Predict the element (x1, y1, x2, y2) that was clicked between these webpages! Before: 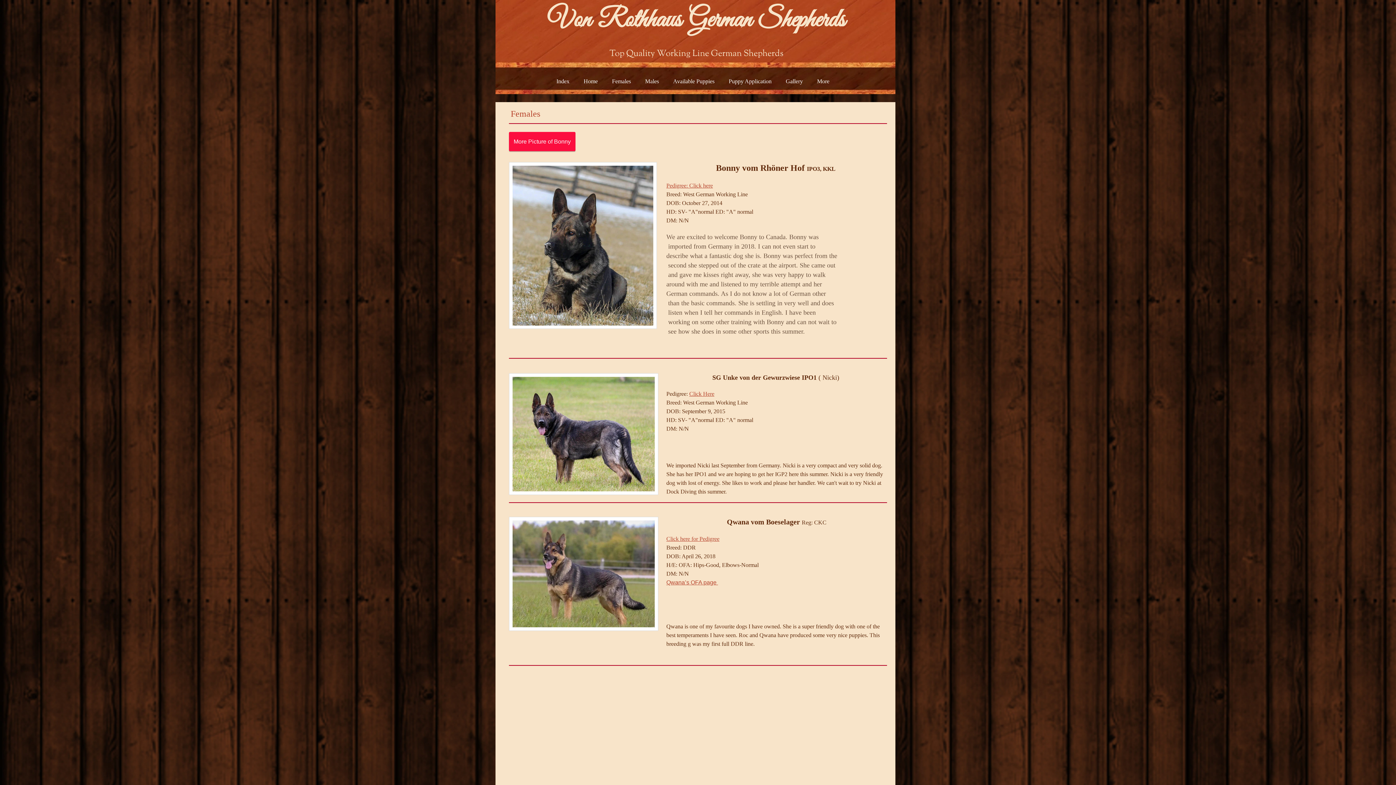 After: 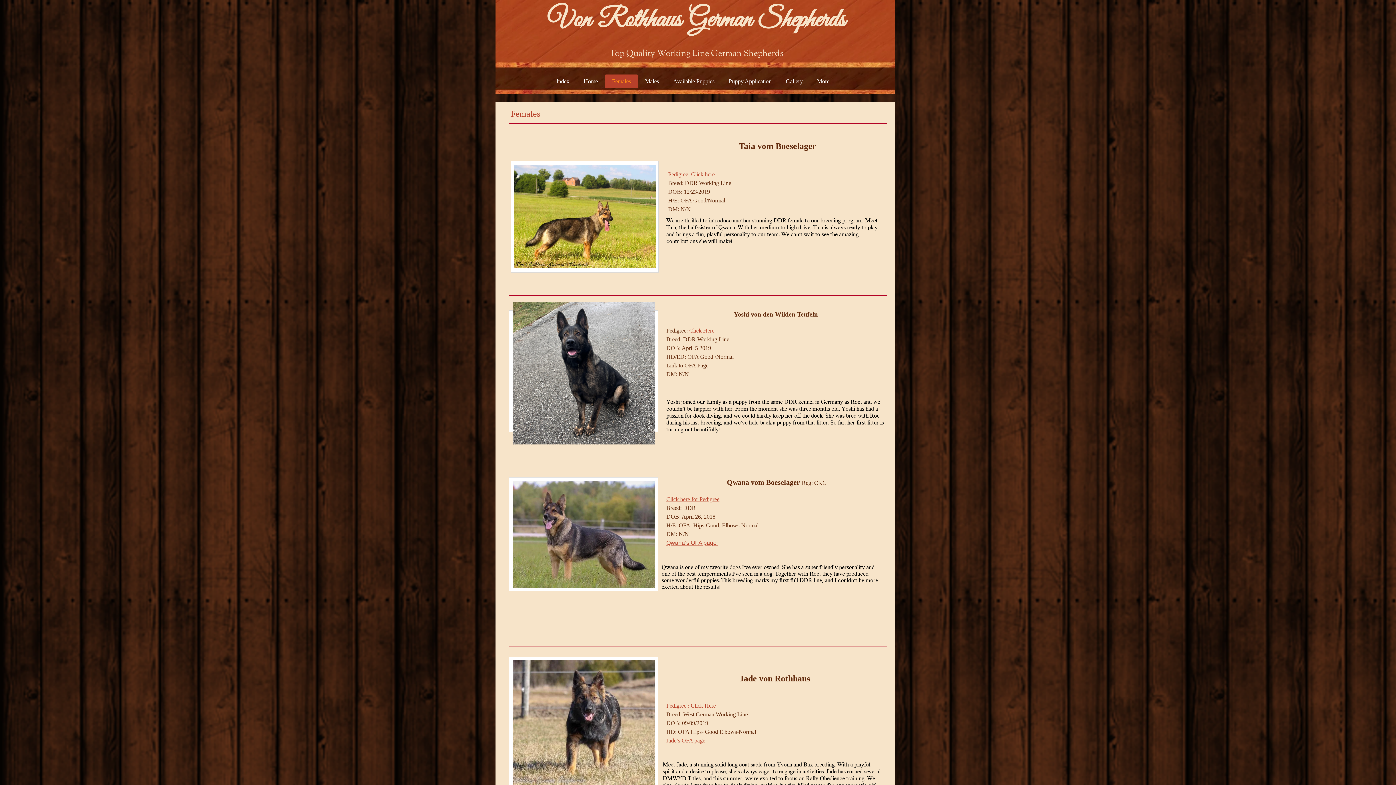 Action: bbox: (605, 74, 638, 88) label: Females